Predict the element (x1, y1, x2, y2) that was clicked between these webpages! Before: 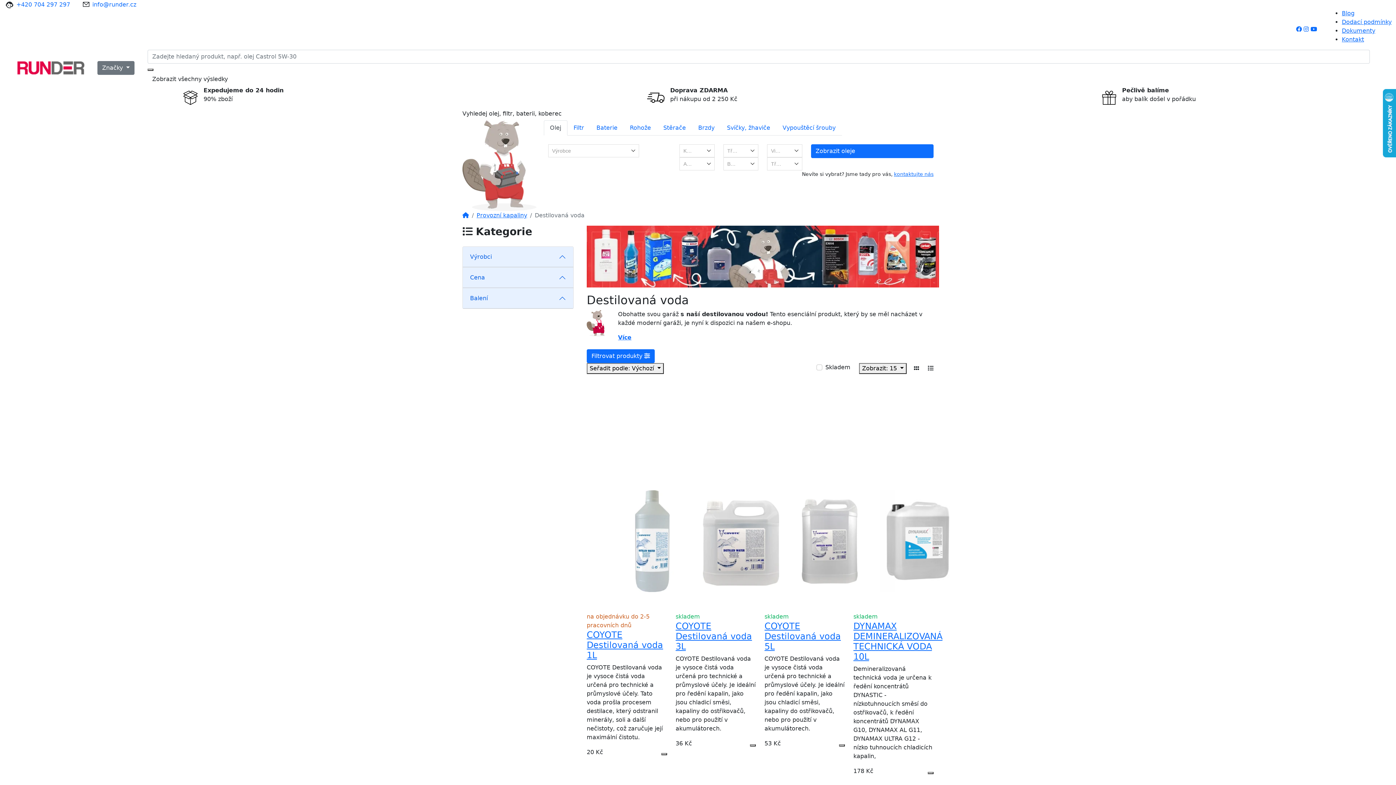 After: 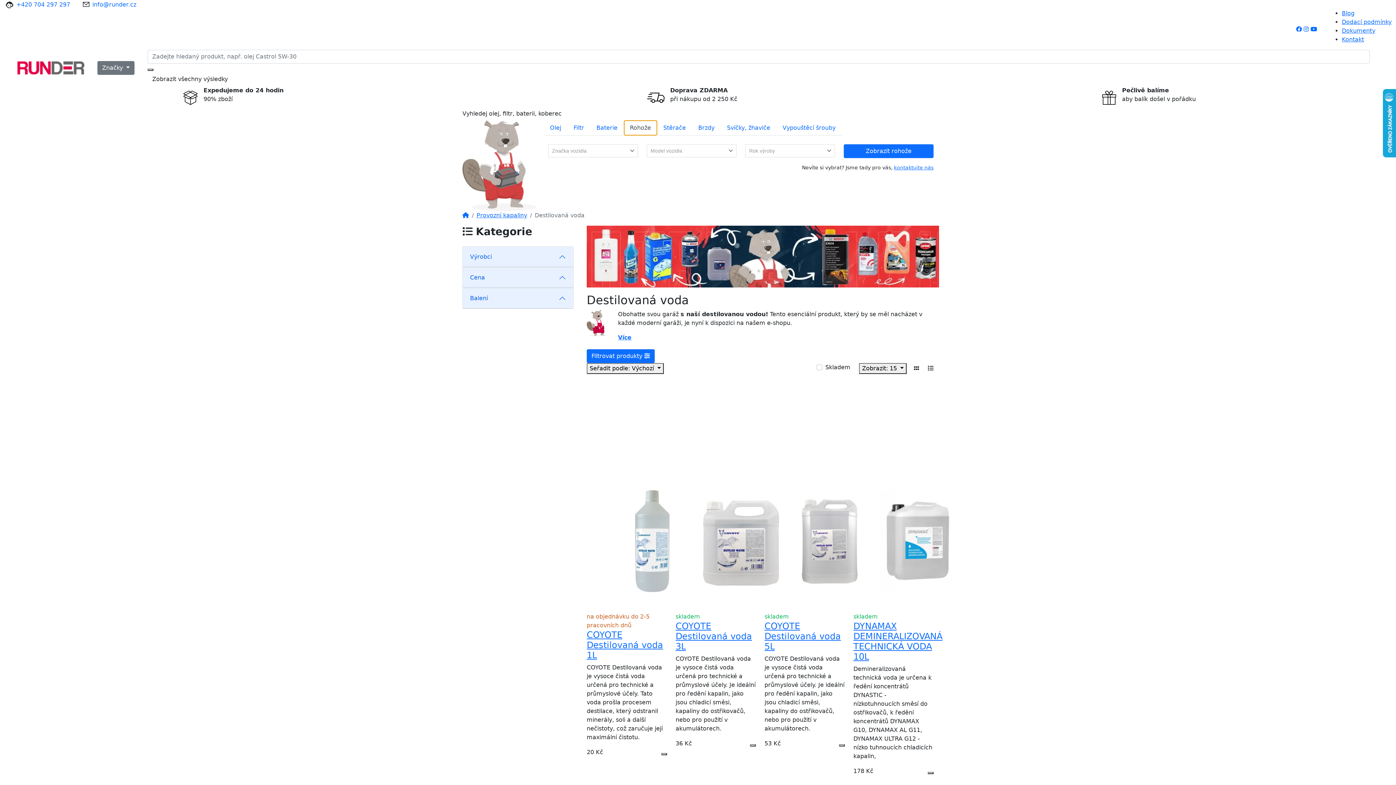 Action: bbox: (623, 120, 657, 135) label: Rohože